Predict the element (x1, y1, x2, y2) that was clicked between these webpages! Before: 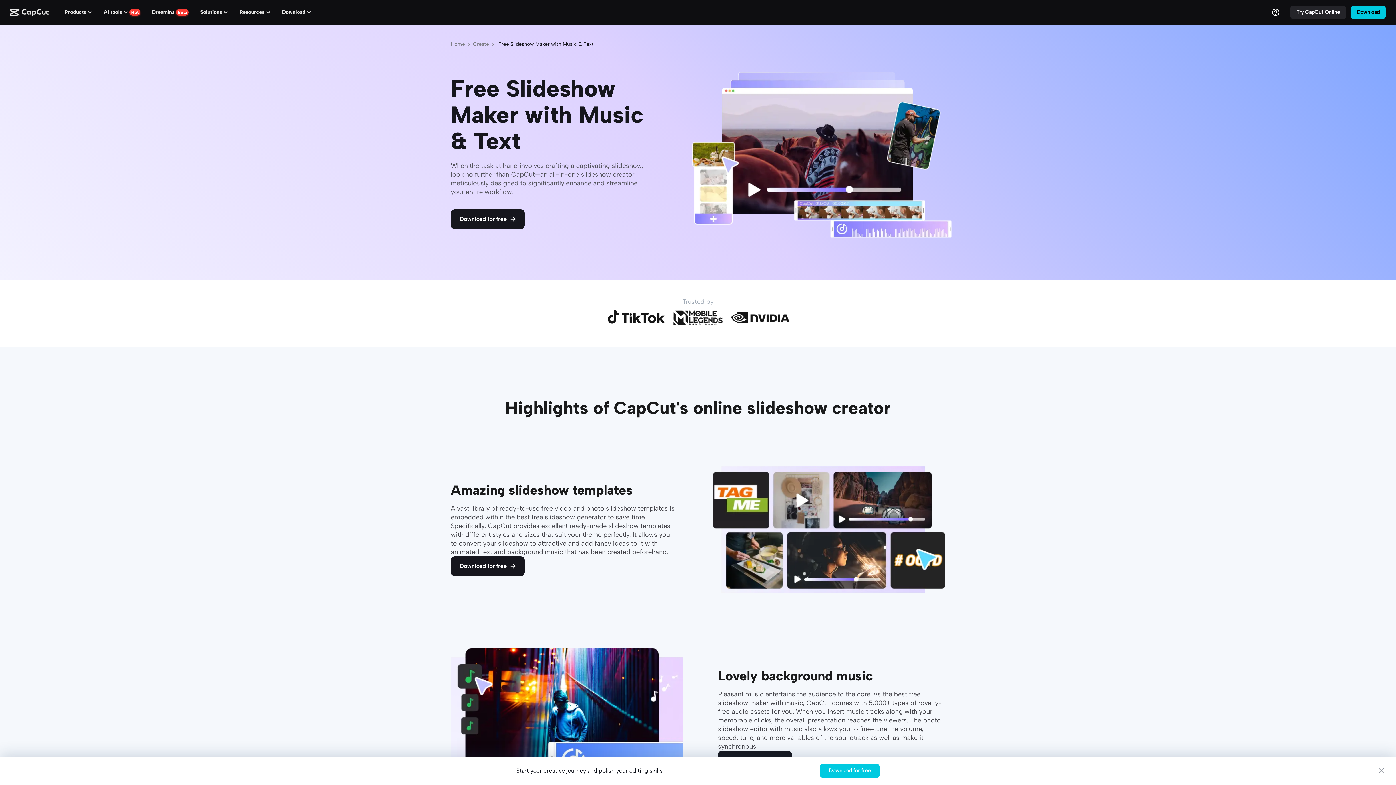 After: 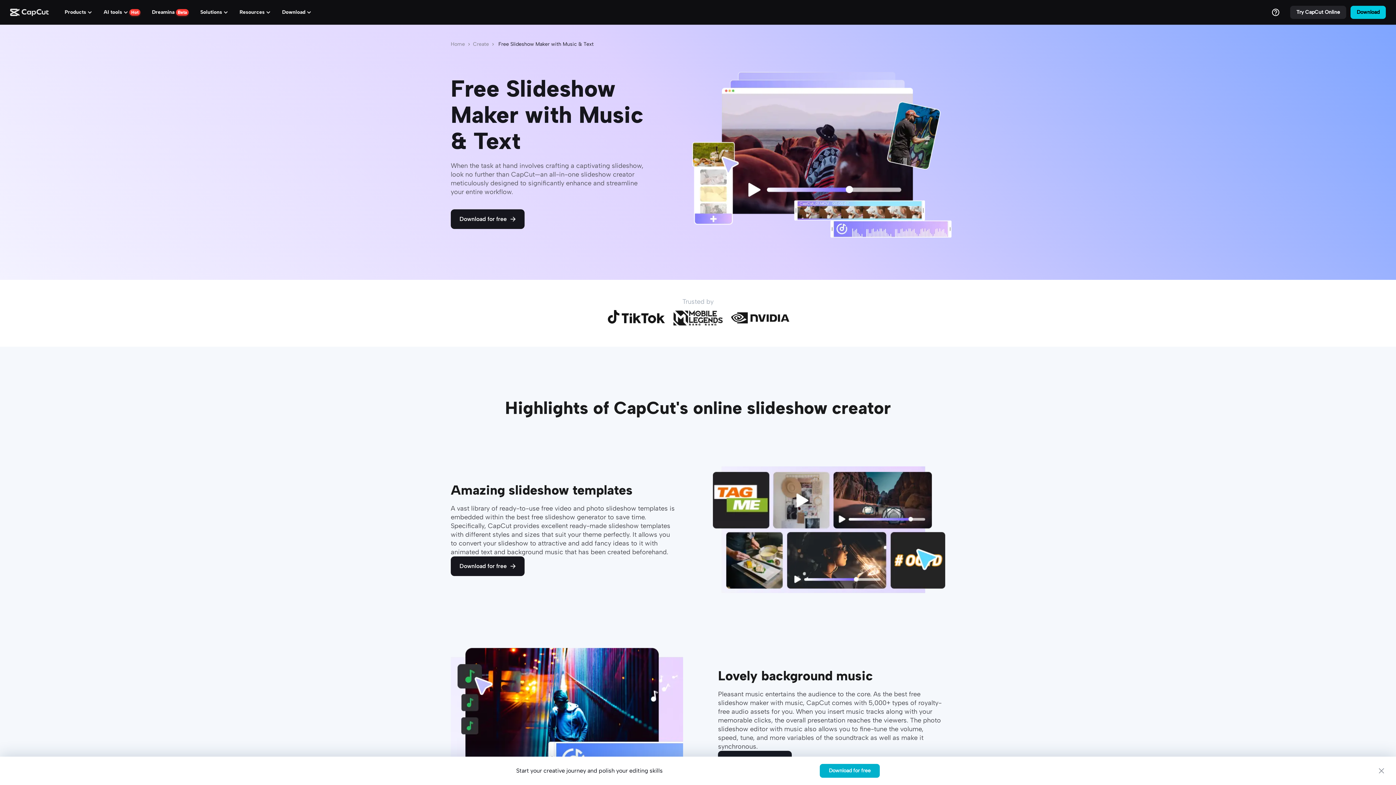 Action: label: Download for free bbox: (820, 764, 880, 778)